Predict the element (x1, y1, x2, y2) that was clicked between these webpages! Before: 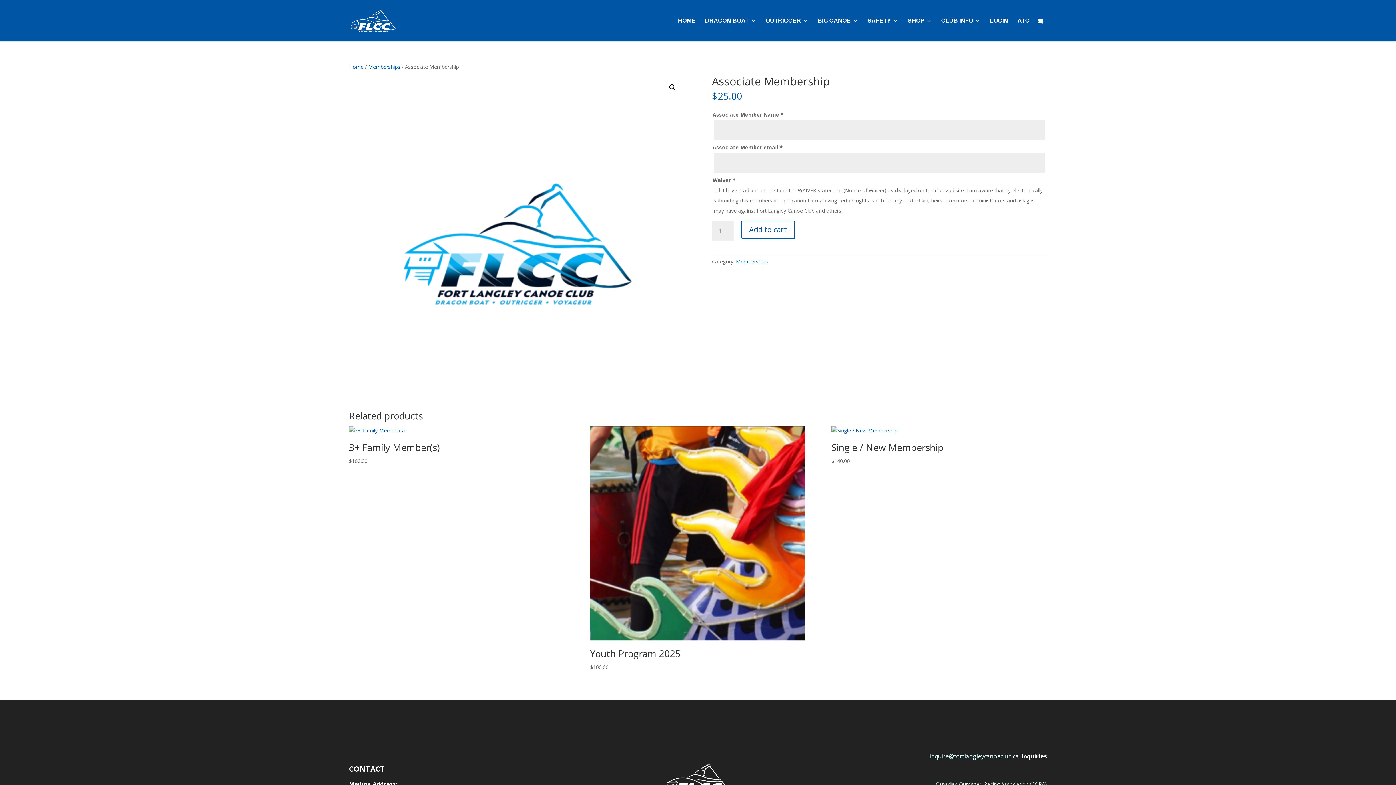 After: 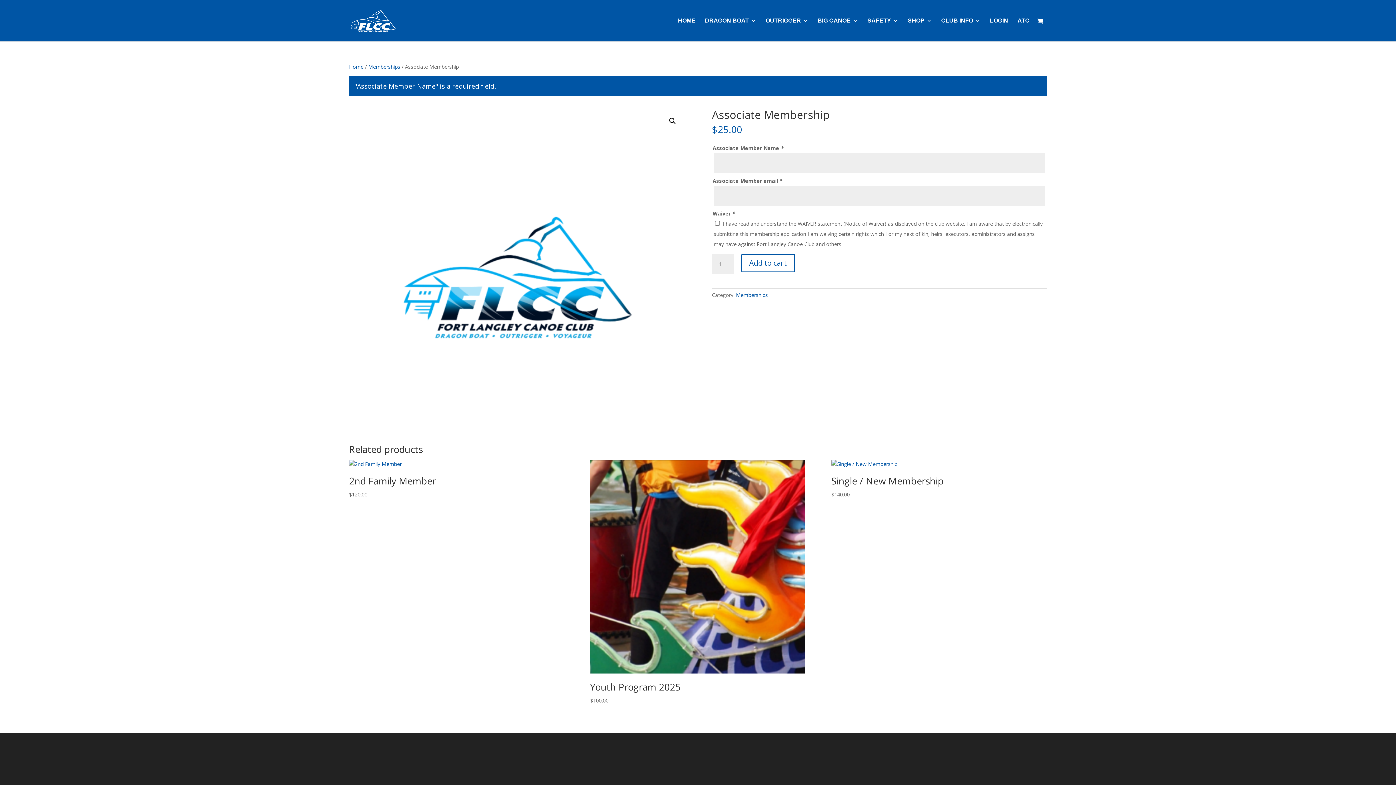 Action: label: Add to cart bbox: (741, 220, 795, 238)